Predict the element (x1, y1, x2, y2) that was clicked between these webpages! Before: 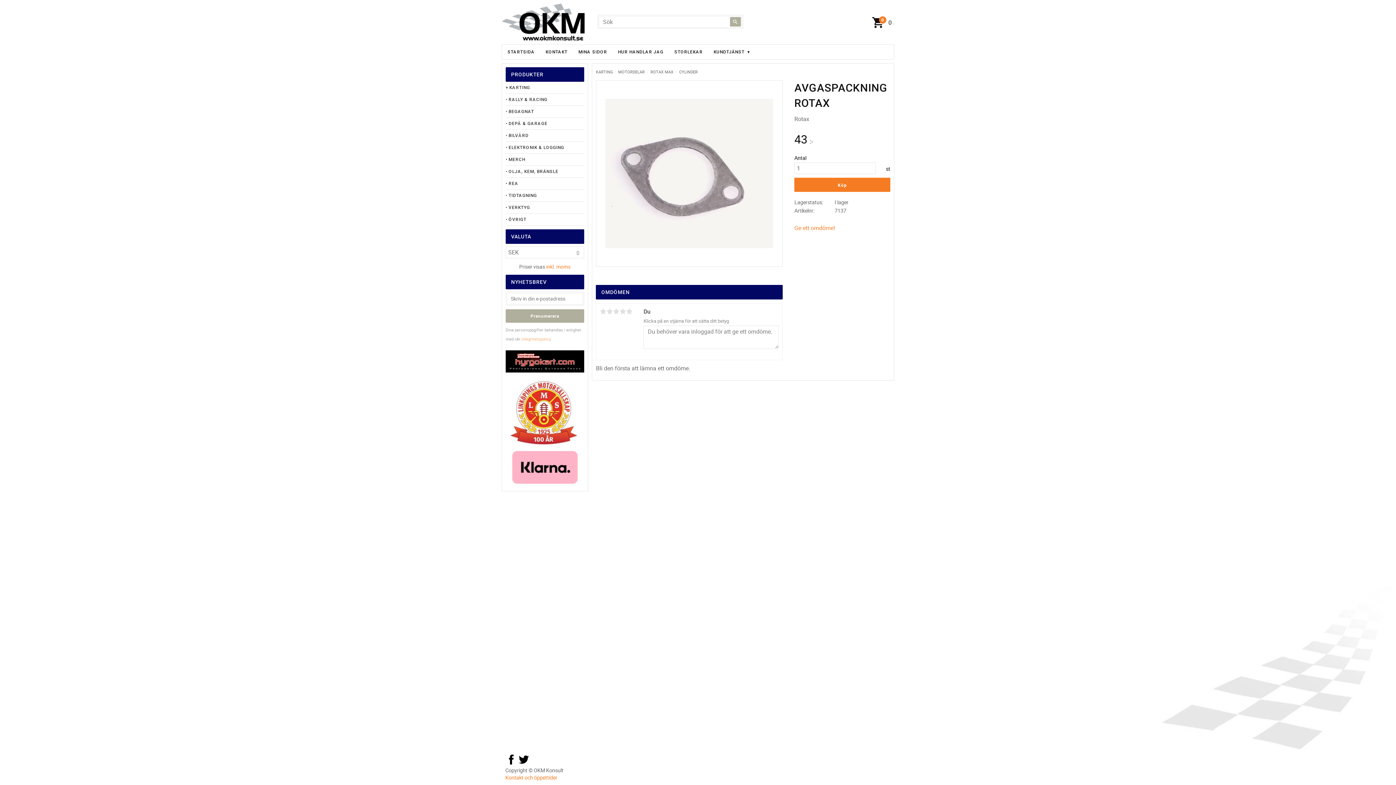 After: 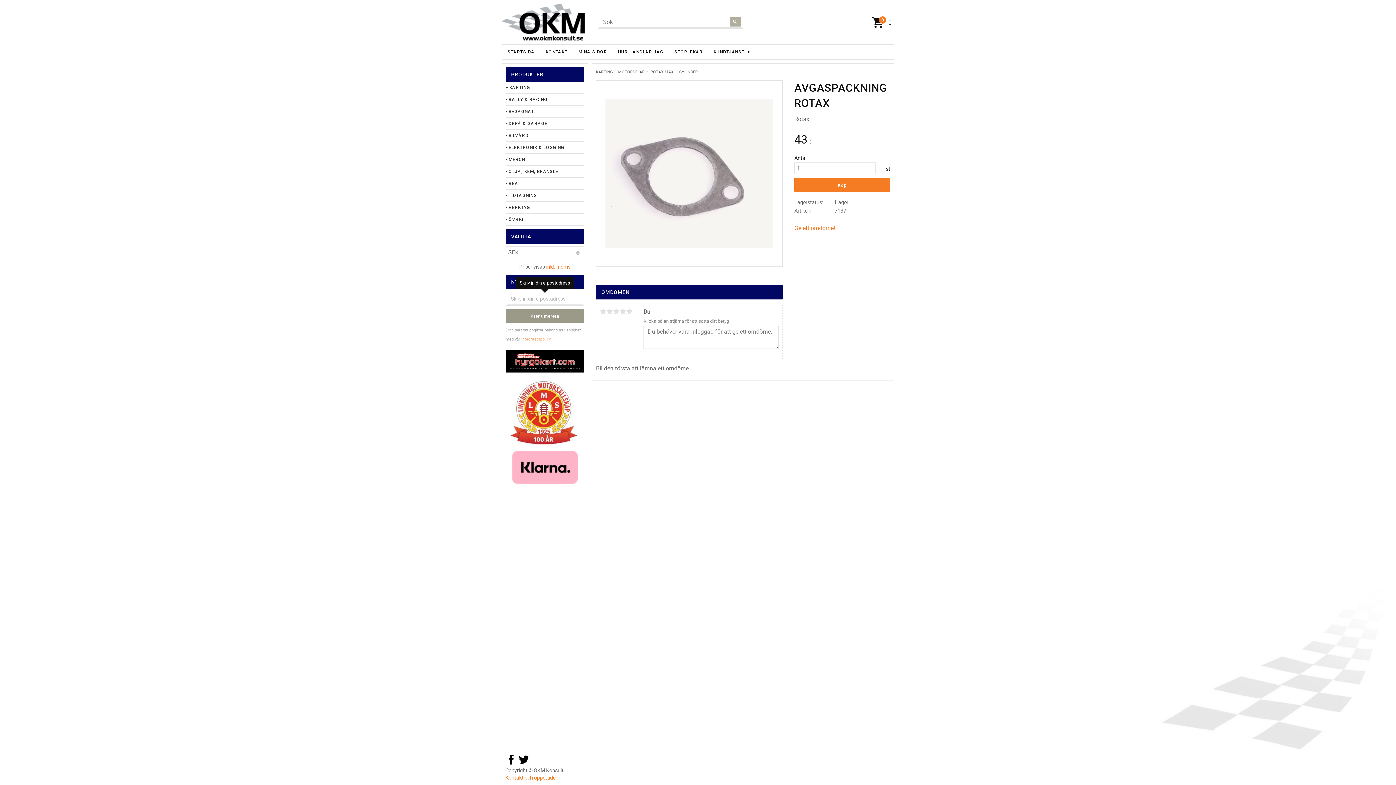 Action: bbox: (505, 309, 584, 322) label: Prenumerera